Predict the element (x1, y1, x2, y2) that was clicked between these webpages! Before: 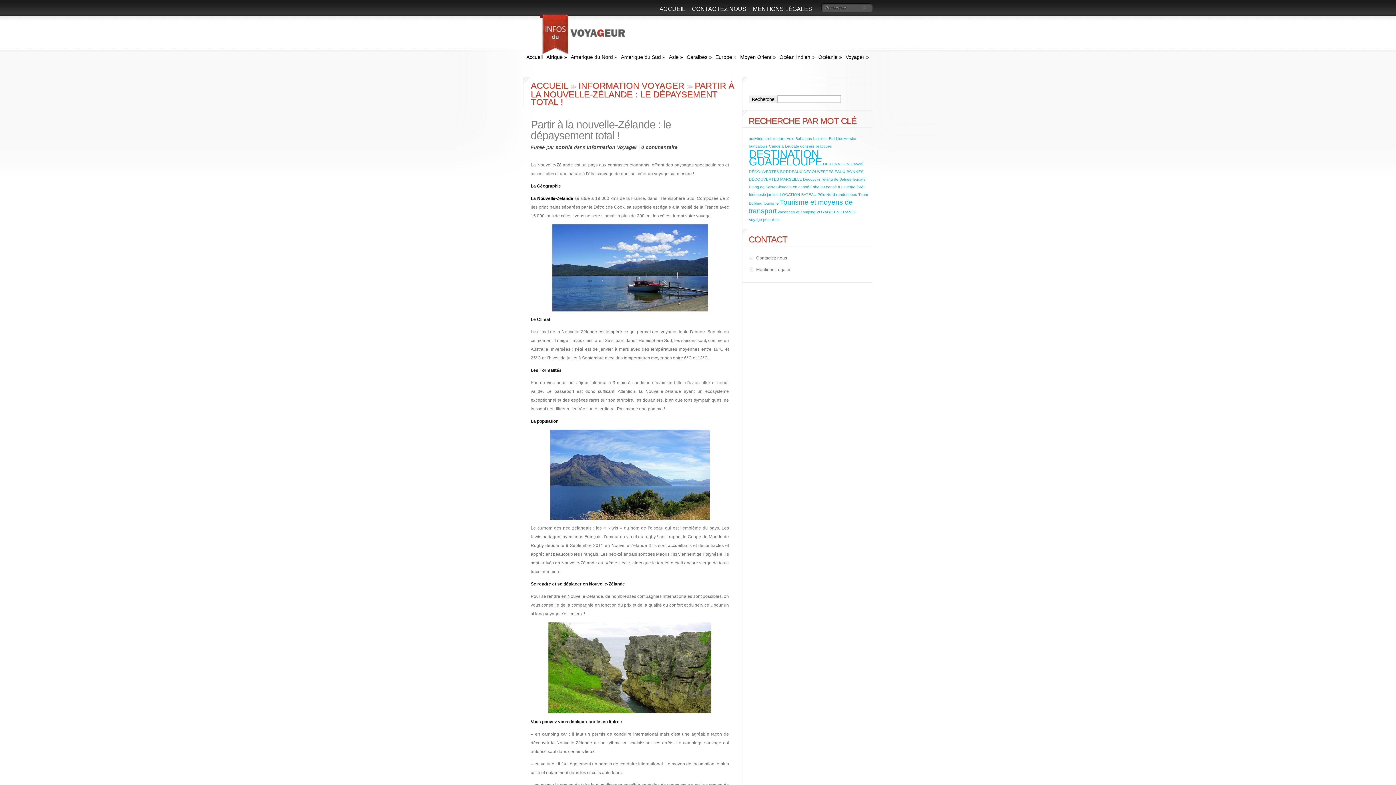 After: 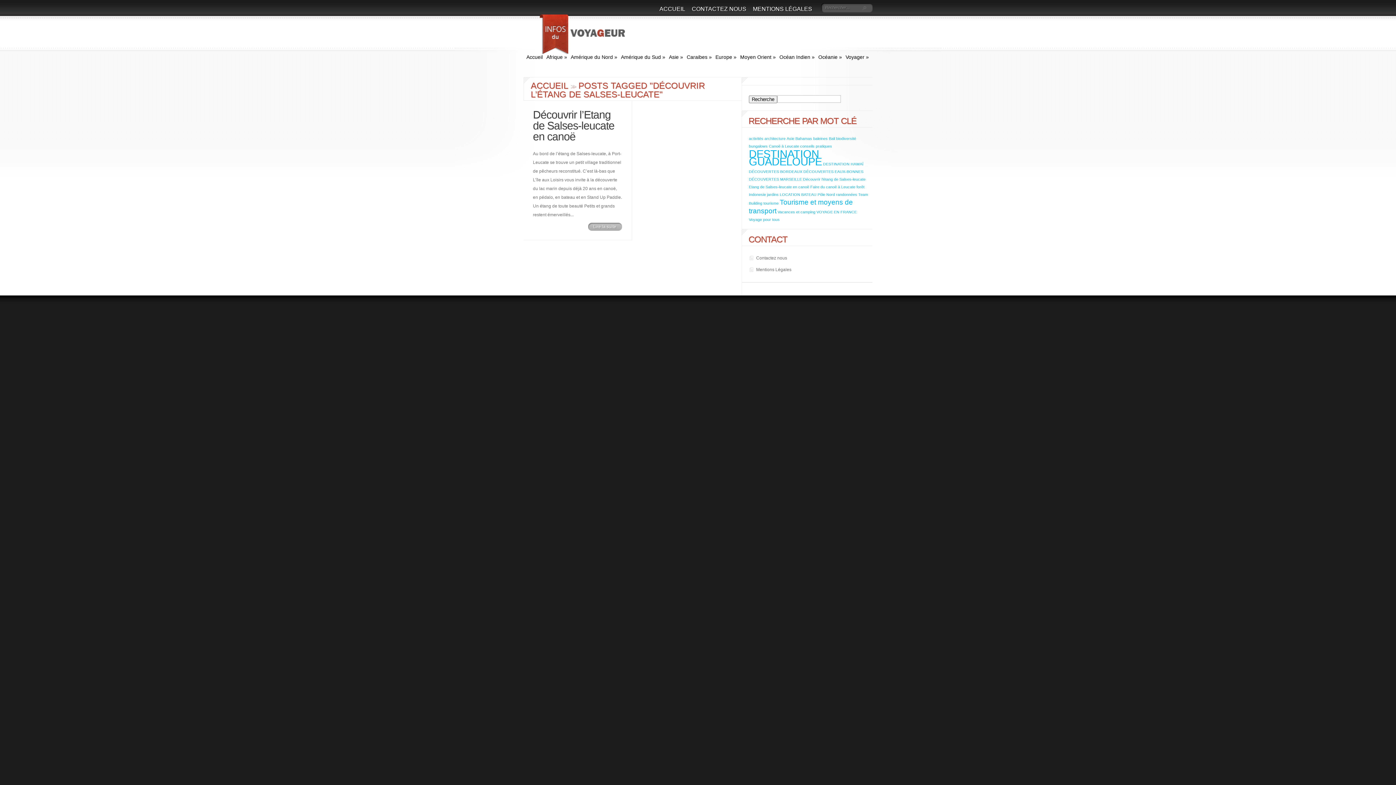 Action: label: Découvrir l’étang de Salses-leucate (1 élément) bbox: (803, 177, 865, 181)